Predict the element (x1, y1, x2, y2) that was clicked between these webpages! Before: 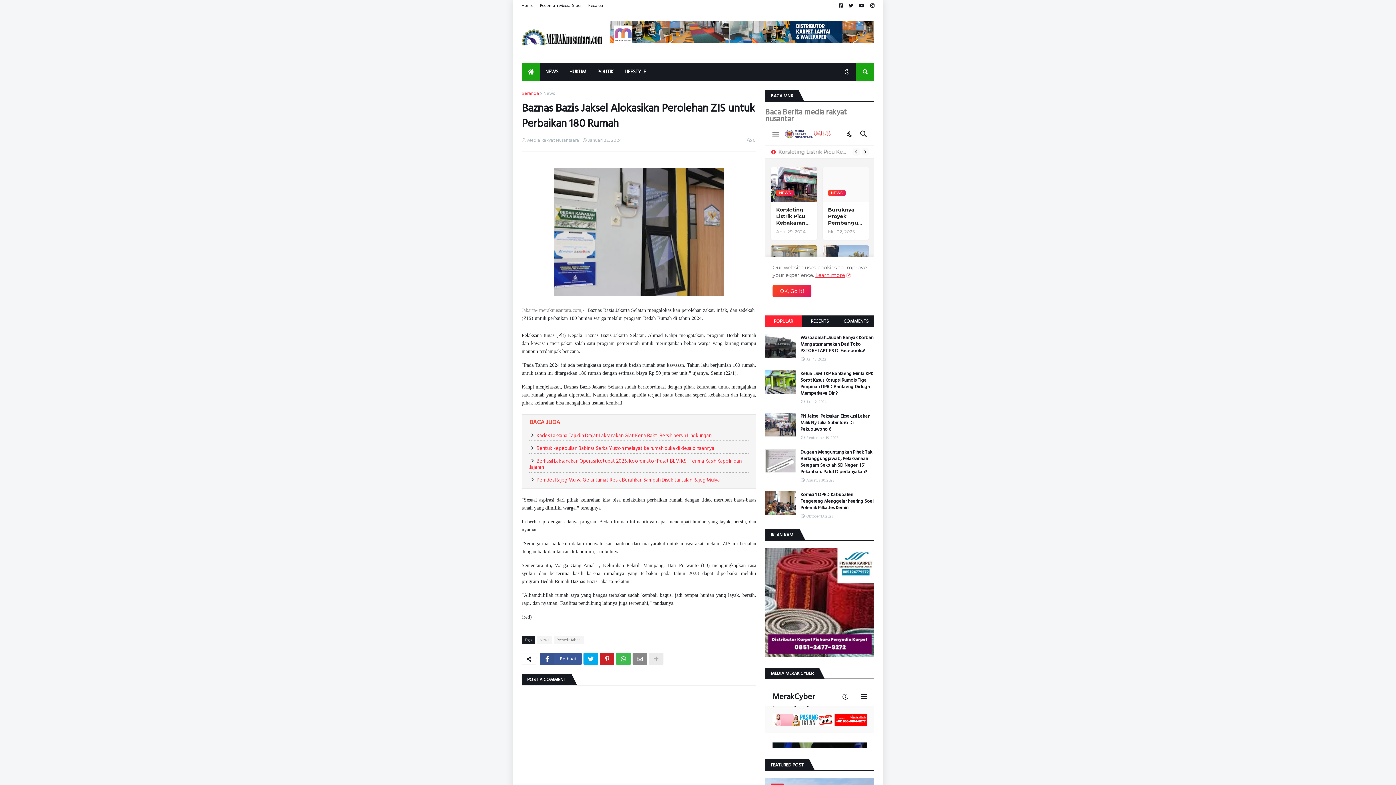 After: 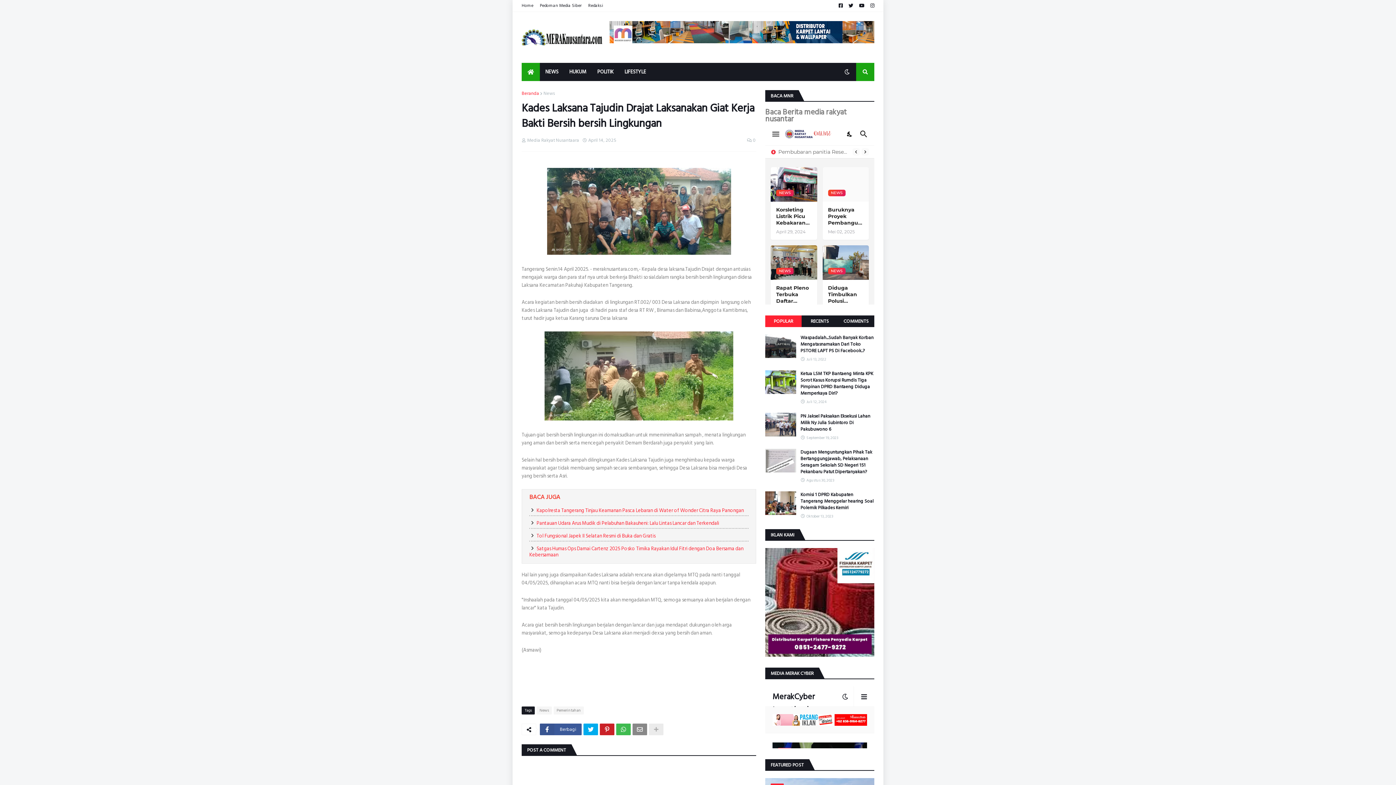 Action: label: Kades Laksana Tajudin Drajat Laksanakan Giat Kerja Bakti Bersih bersih Lingkungan bbox: (529, 431, 711, 439)